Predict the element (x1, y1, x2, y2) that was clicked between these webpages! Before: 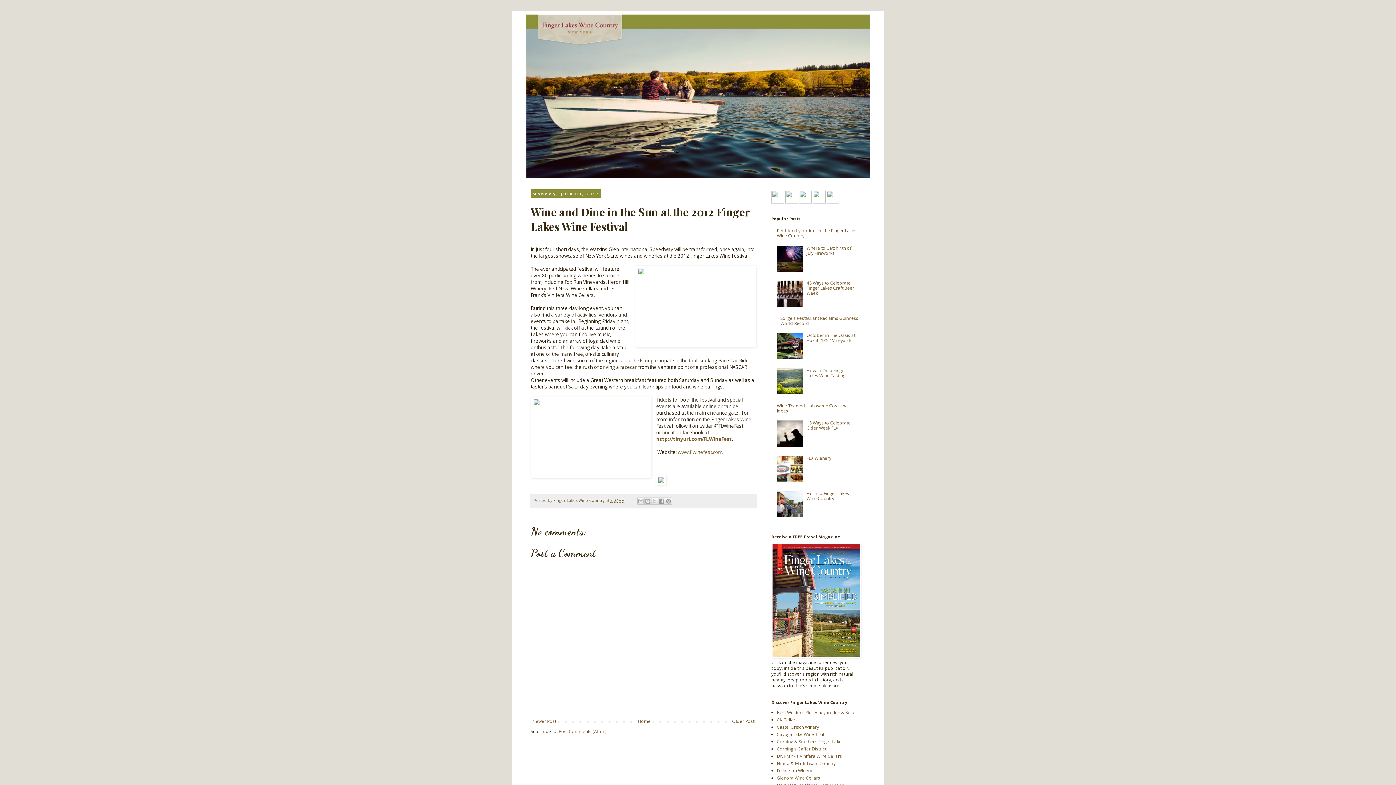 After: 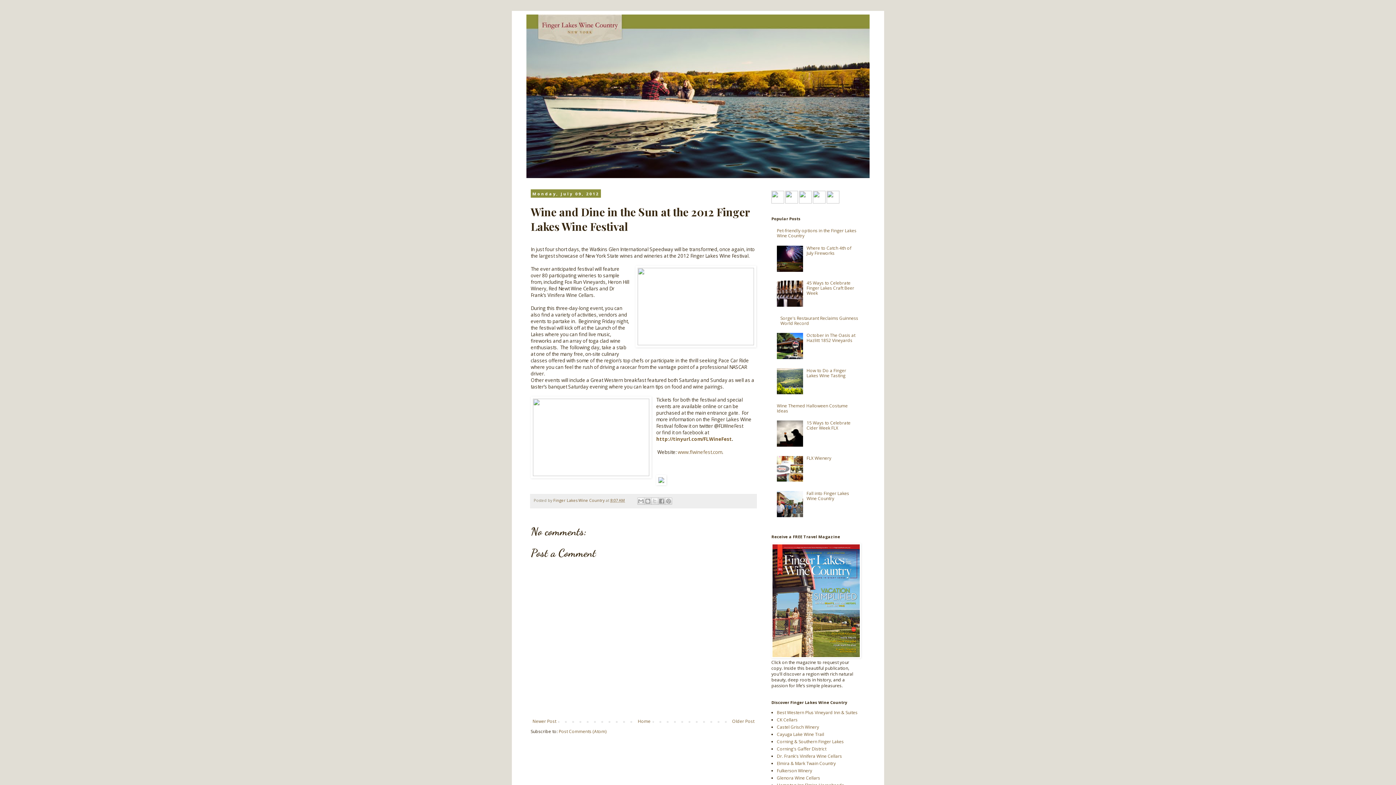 Action: bbox: (777, 477, 805, 483)